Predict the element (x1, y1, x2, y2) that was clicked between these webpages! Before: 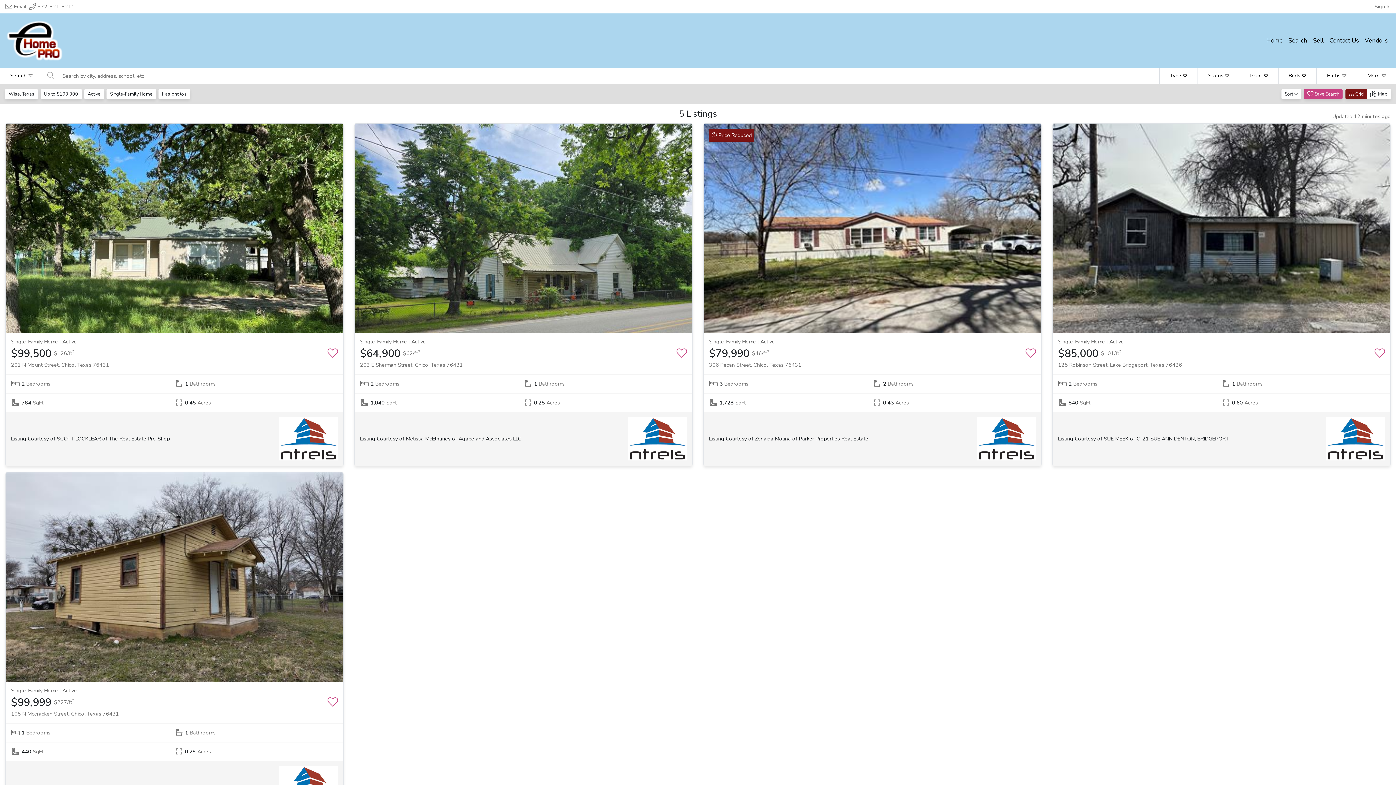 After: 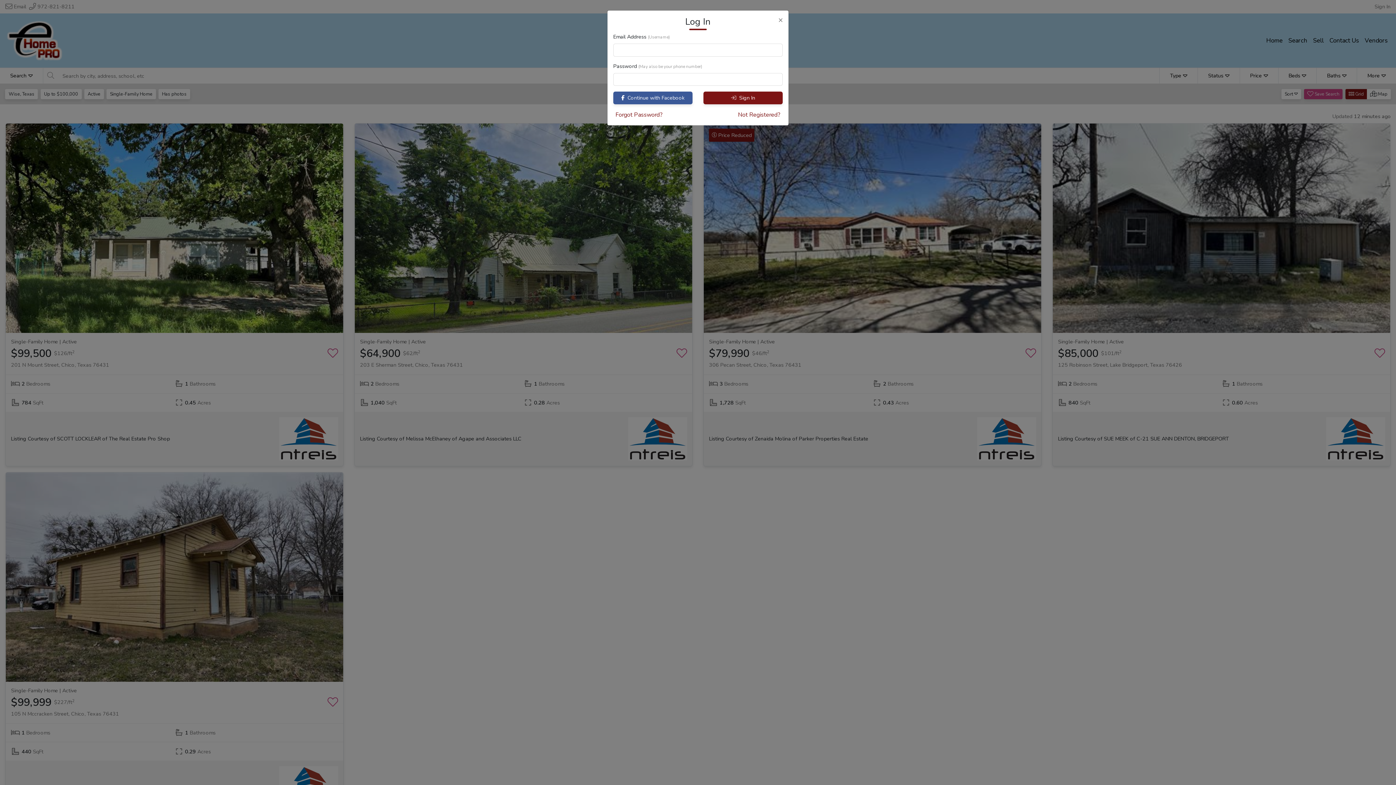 Action: label:  Save Search bbox: (1304, 88, 1342, 99)